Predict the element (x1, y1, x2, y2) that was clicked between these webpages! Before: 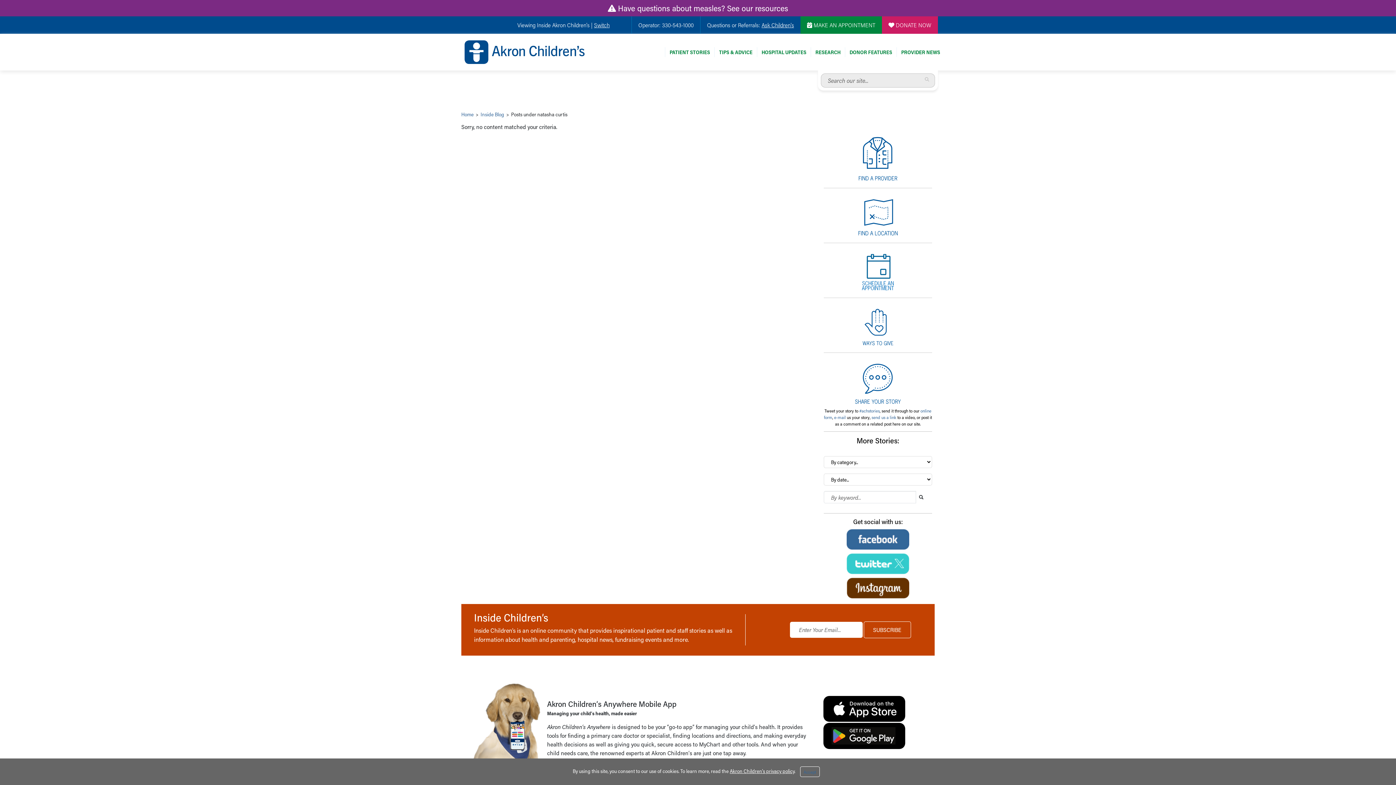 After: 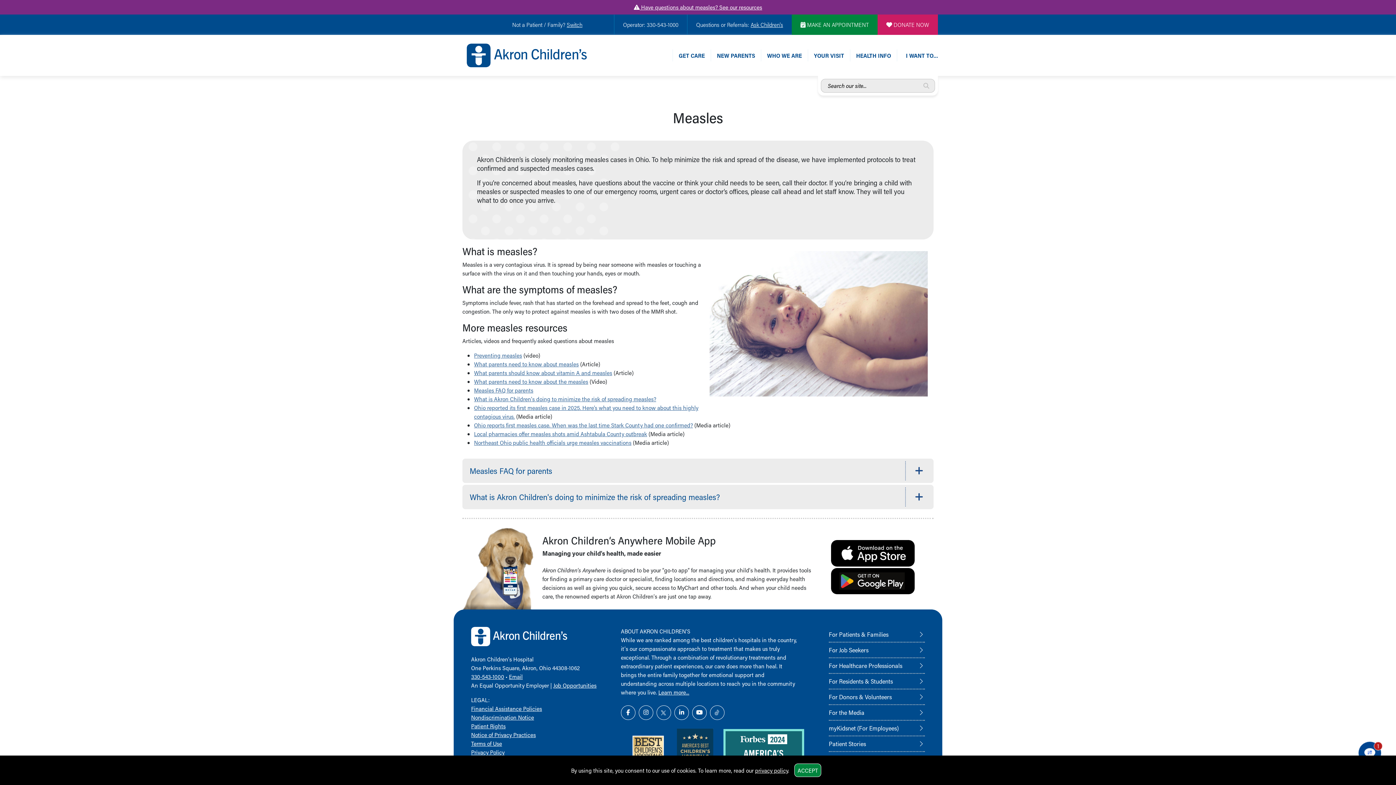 Action: label:  Have questions about measles? See our resources bbox: (608, 2, 788, 13)